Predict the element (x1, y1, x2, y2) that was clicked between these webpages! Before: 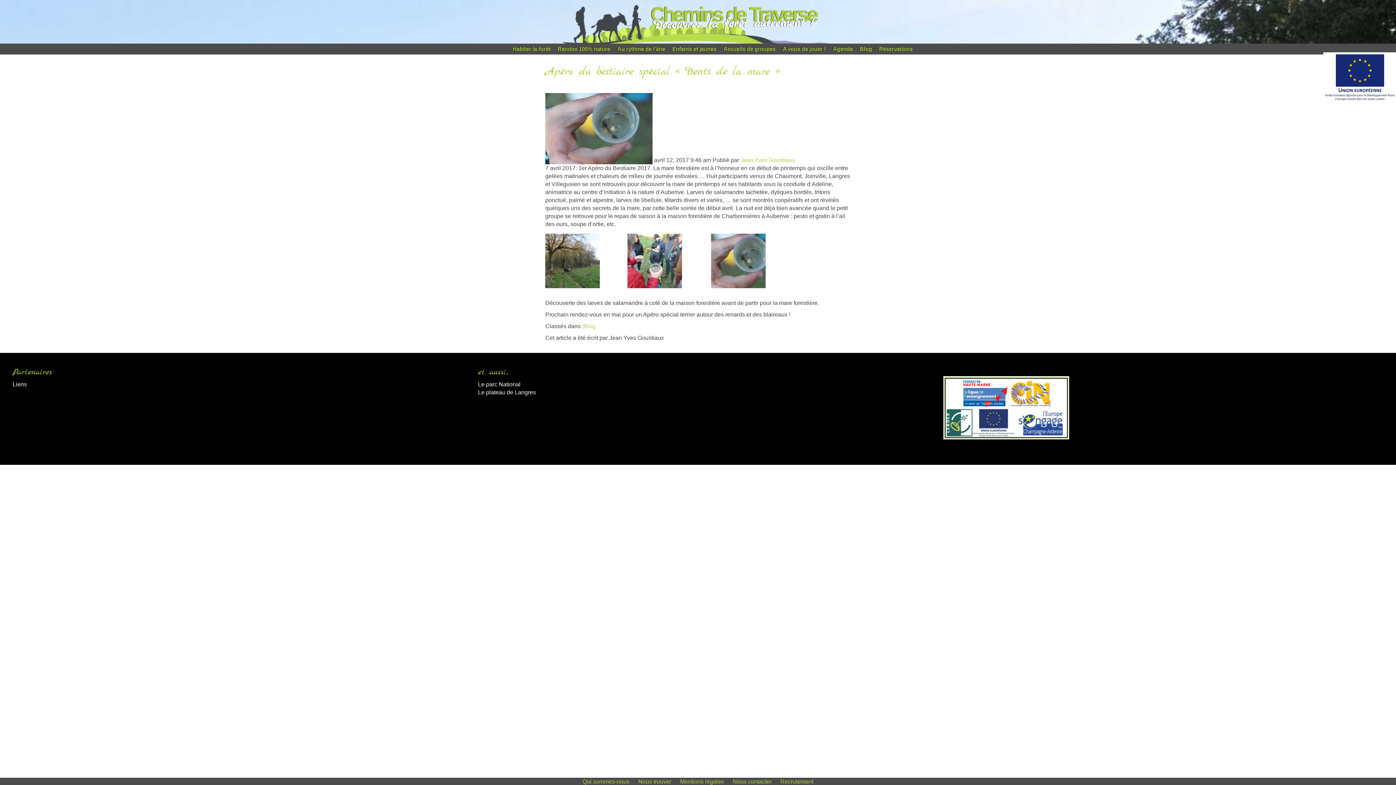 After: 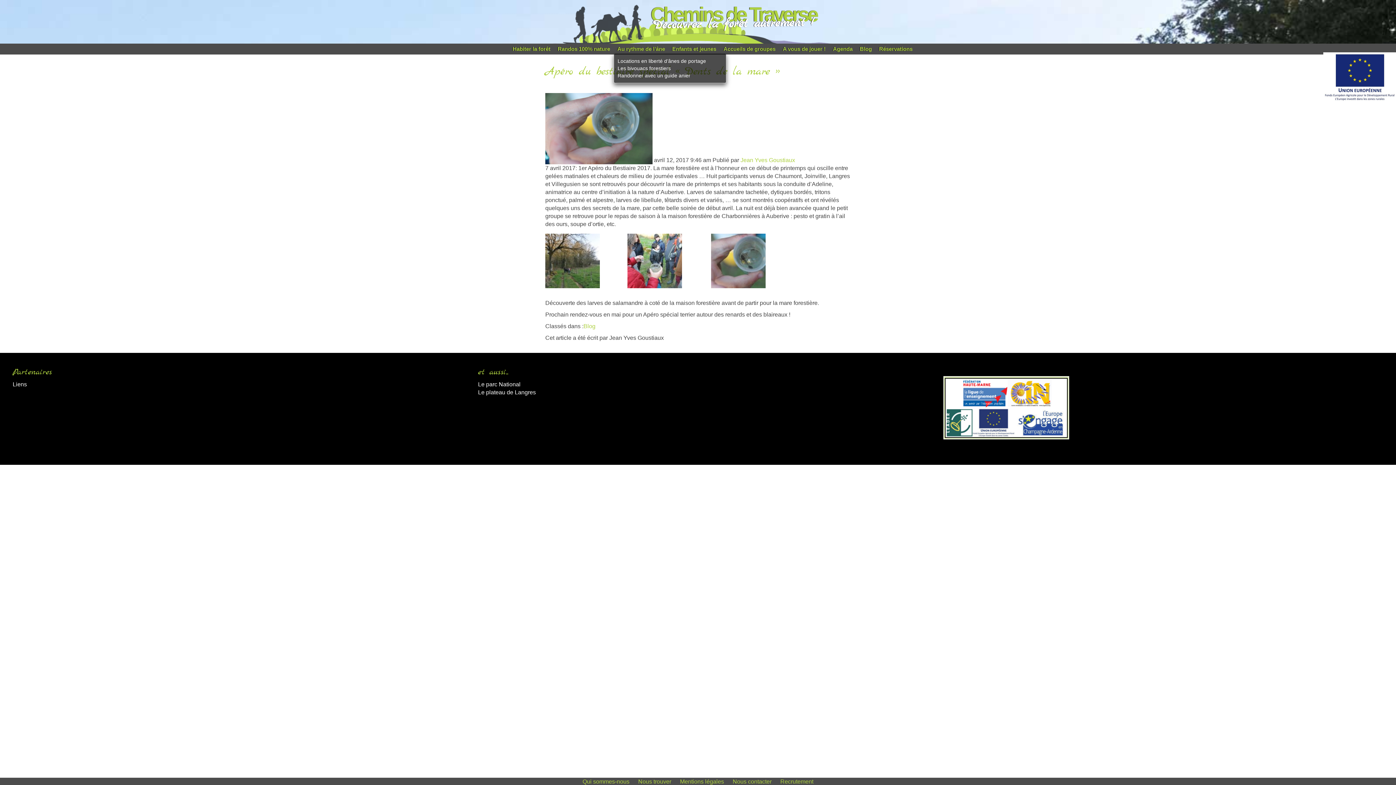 Action: label: Au rythme de l’âne bbox: (617, 43, 665, 54)